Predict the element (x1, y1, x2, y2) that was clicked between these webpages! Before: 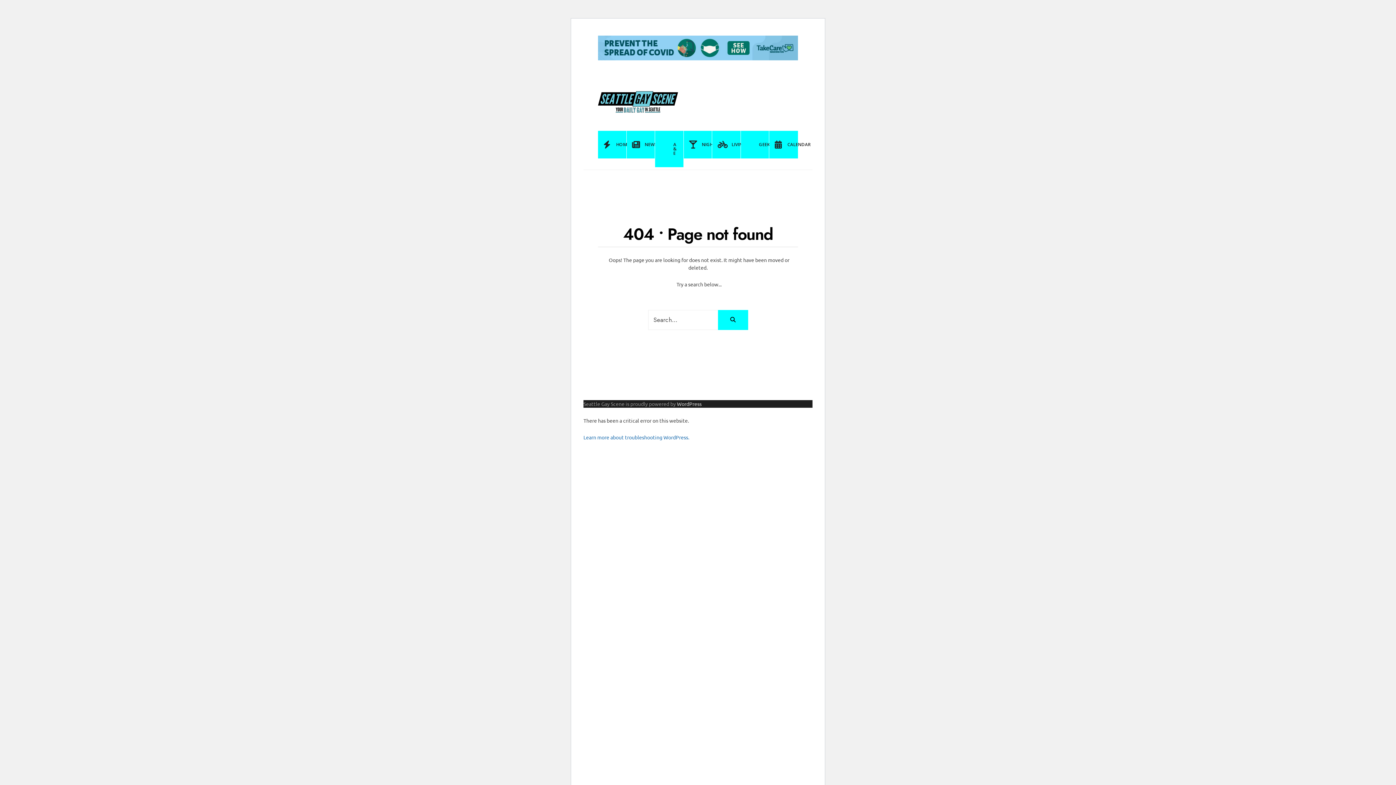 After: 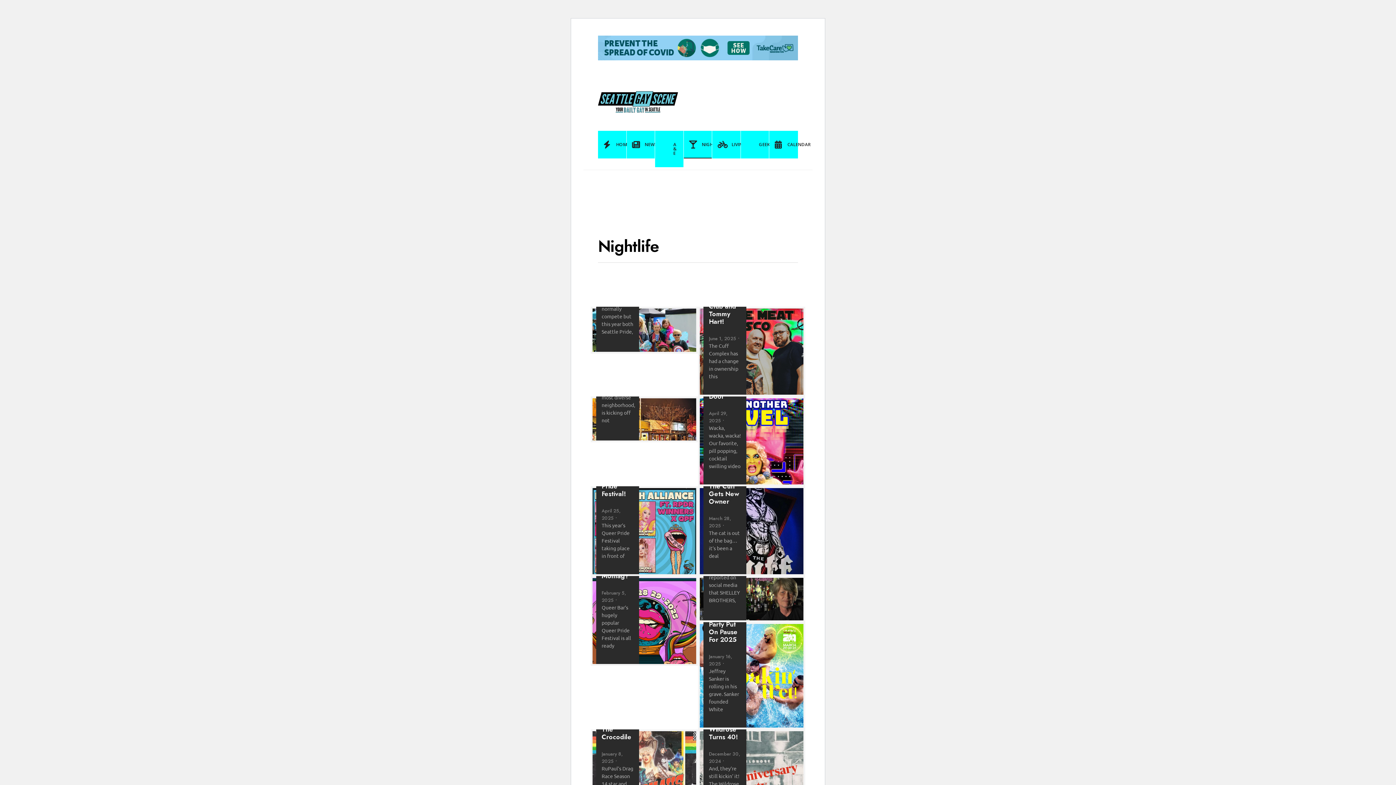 Action: label: NIGHTLIFE bbox: (683, 130, 712, 158)